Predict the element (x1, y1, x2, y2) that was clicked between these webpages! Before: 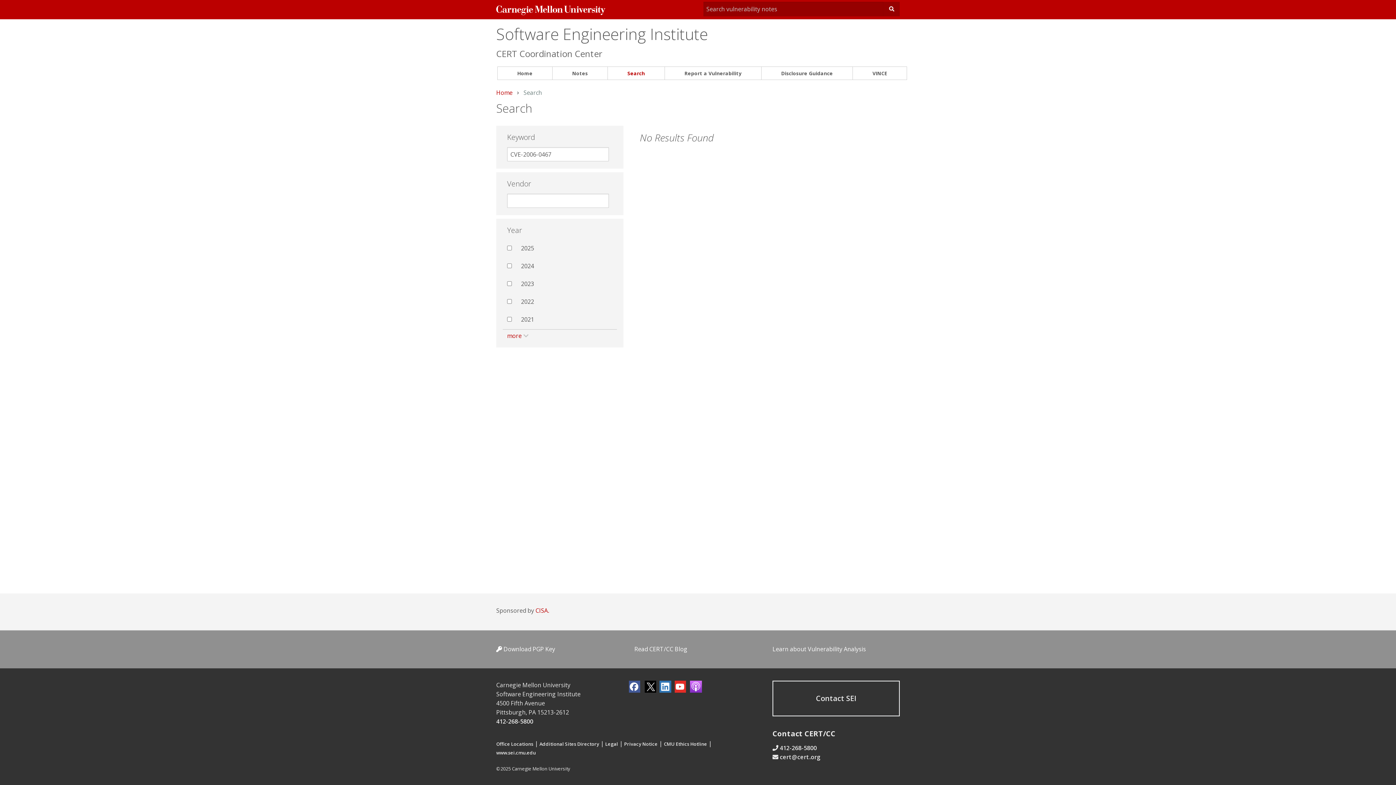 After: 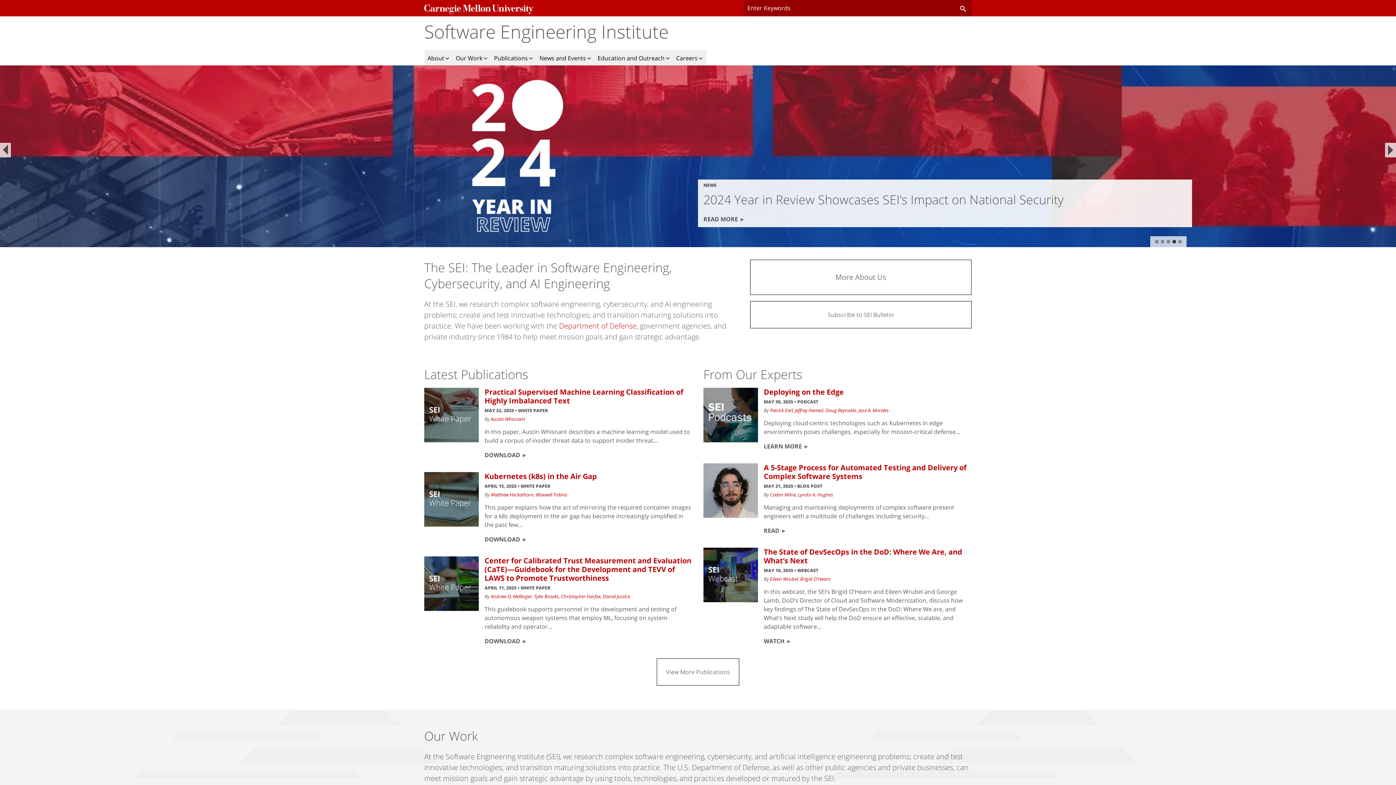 Action: bbox: (496, 23, 708, 44) label: Software Engineering Institute